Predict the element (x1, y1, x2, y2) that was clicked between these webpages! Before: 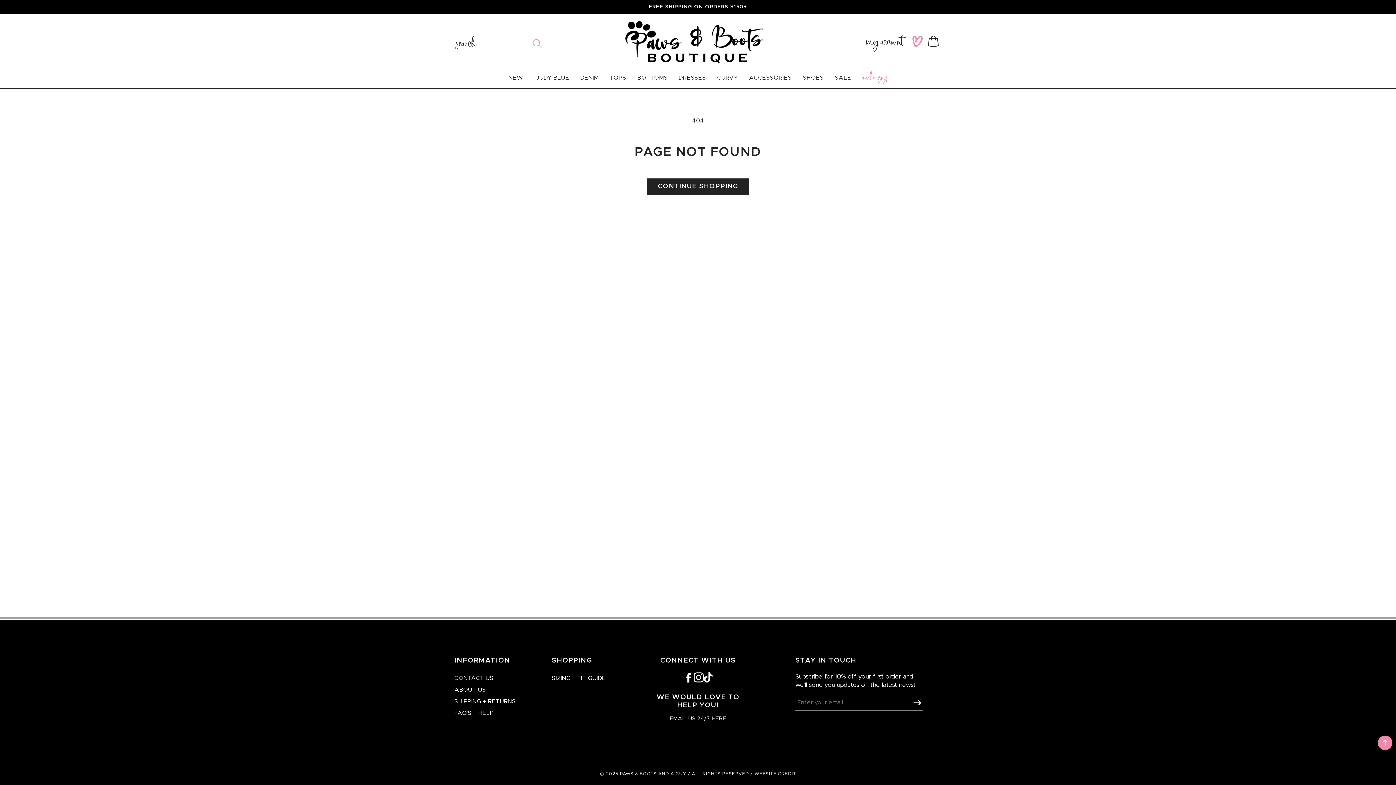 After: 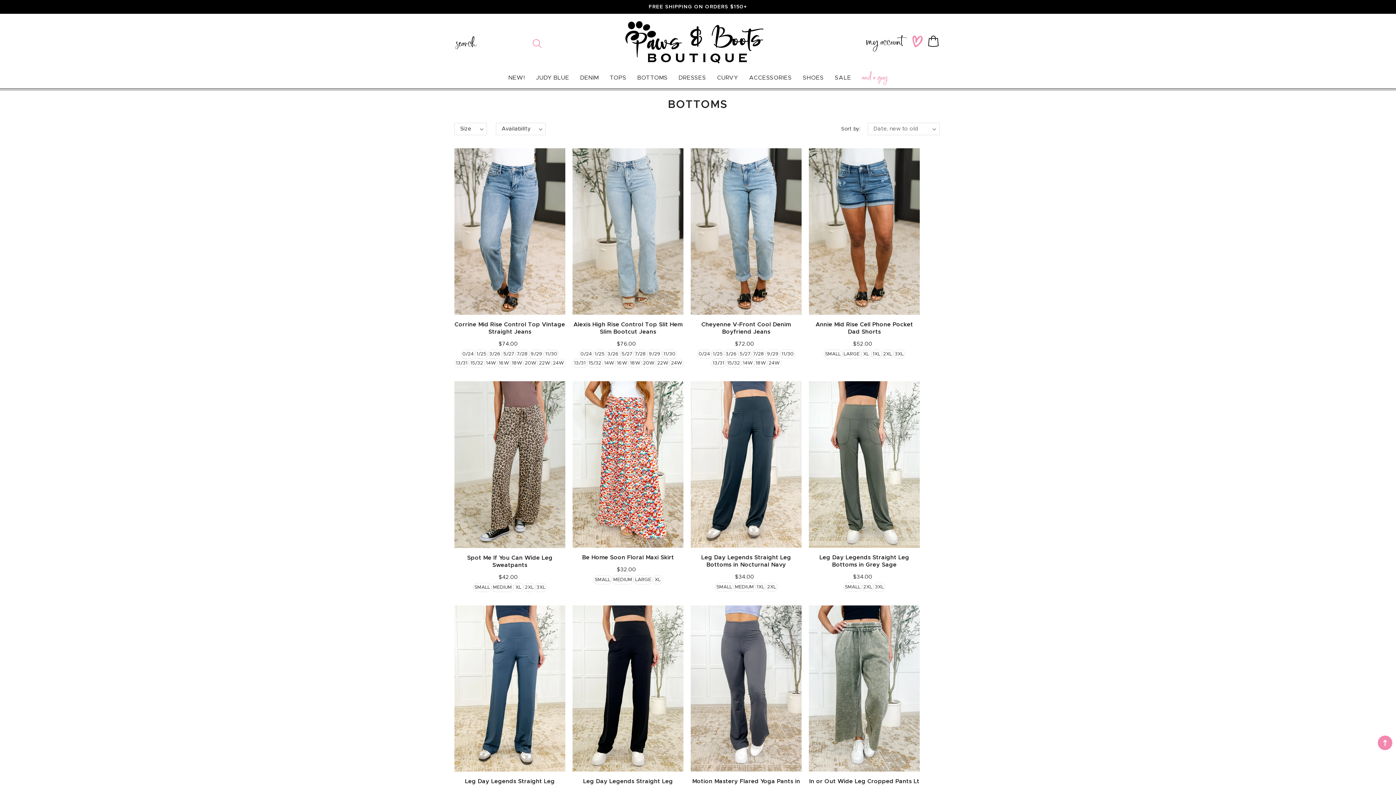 Action: bbox: (637, 74, 667, 81) label: BOTTOMS